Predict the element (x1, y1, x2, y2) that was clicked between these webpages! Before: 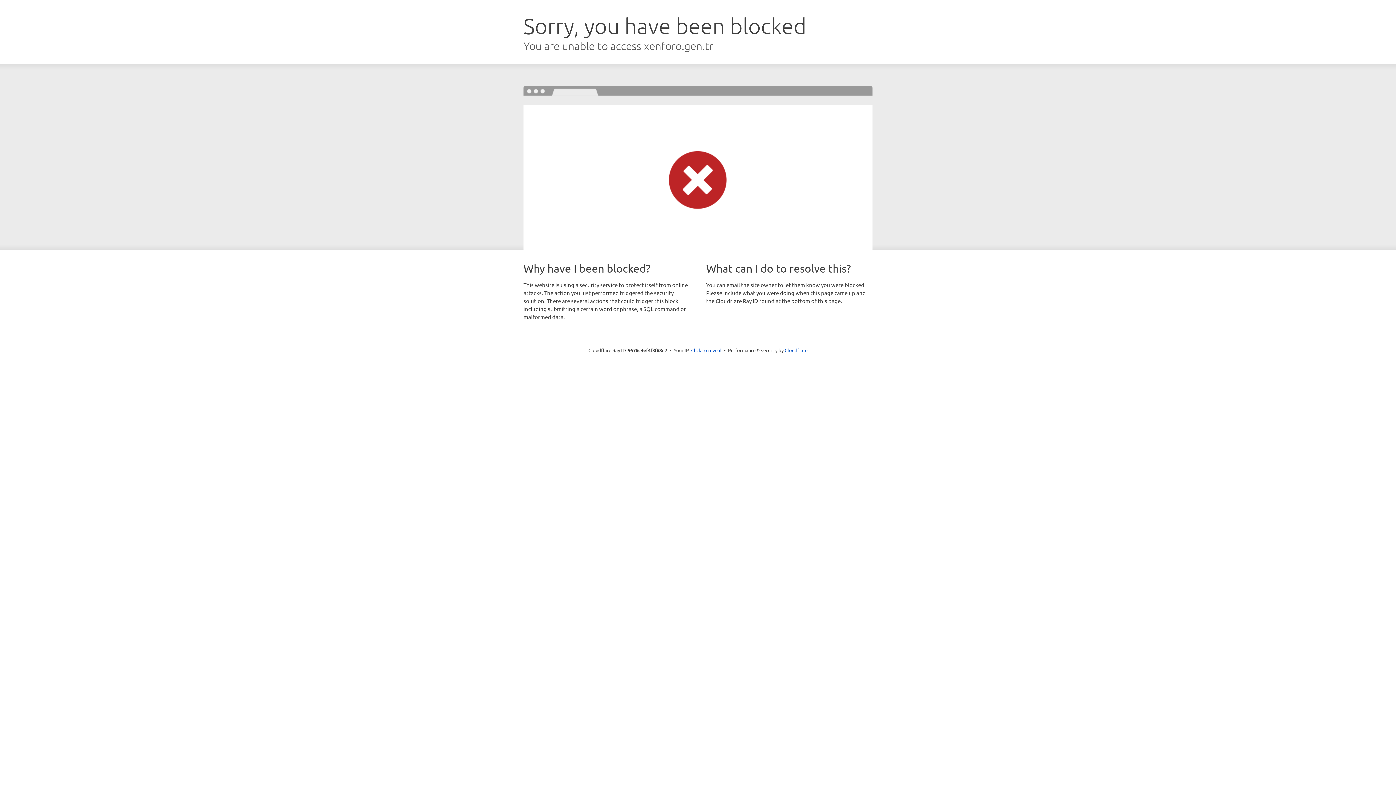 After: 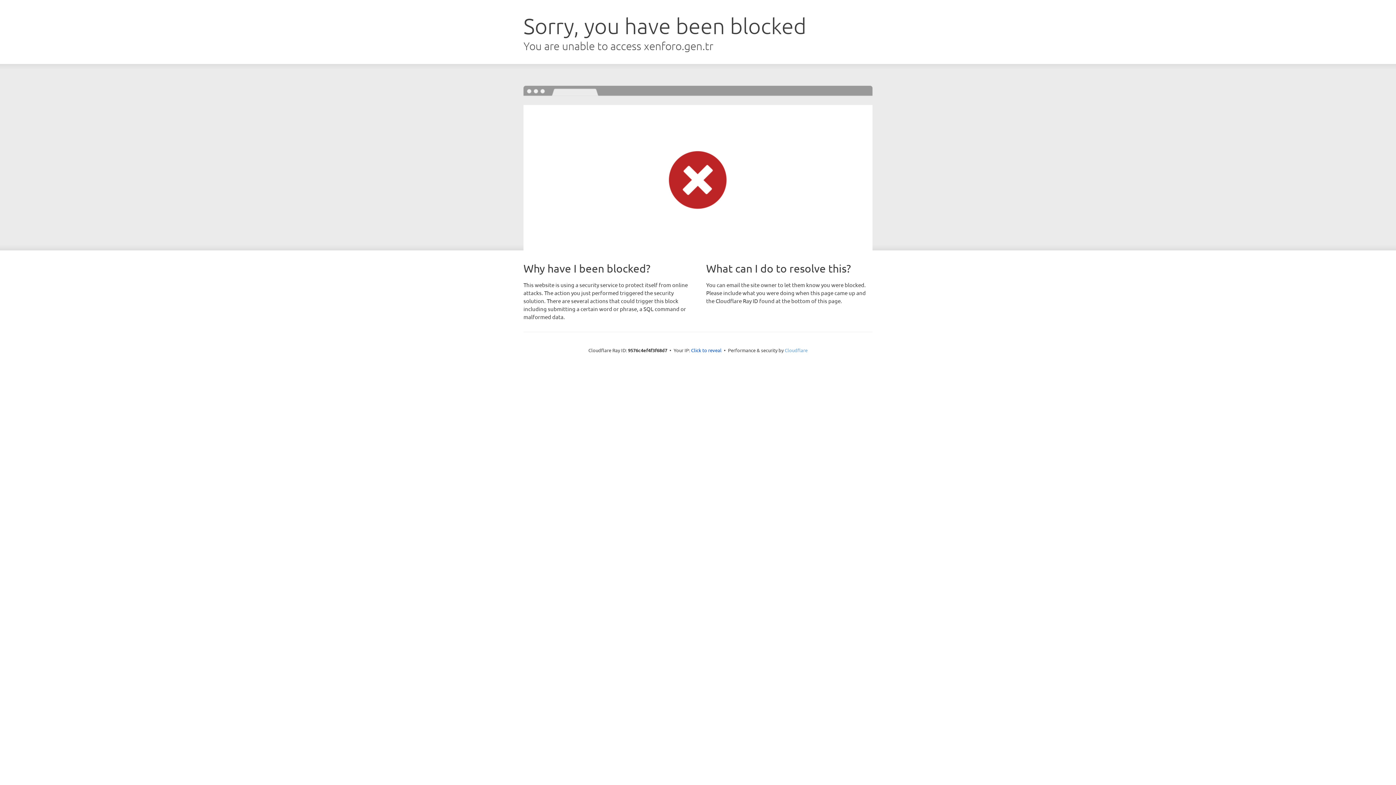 Action: label: Cloudflare bbox: (784, 347, 807, 353)